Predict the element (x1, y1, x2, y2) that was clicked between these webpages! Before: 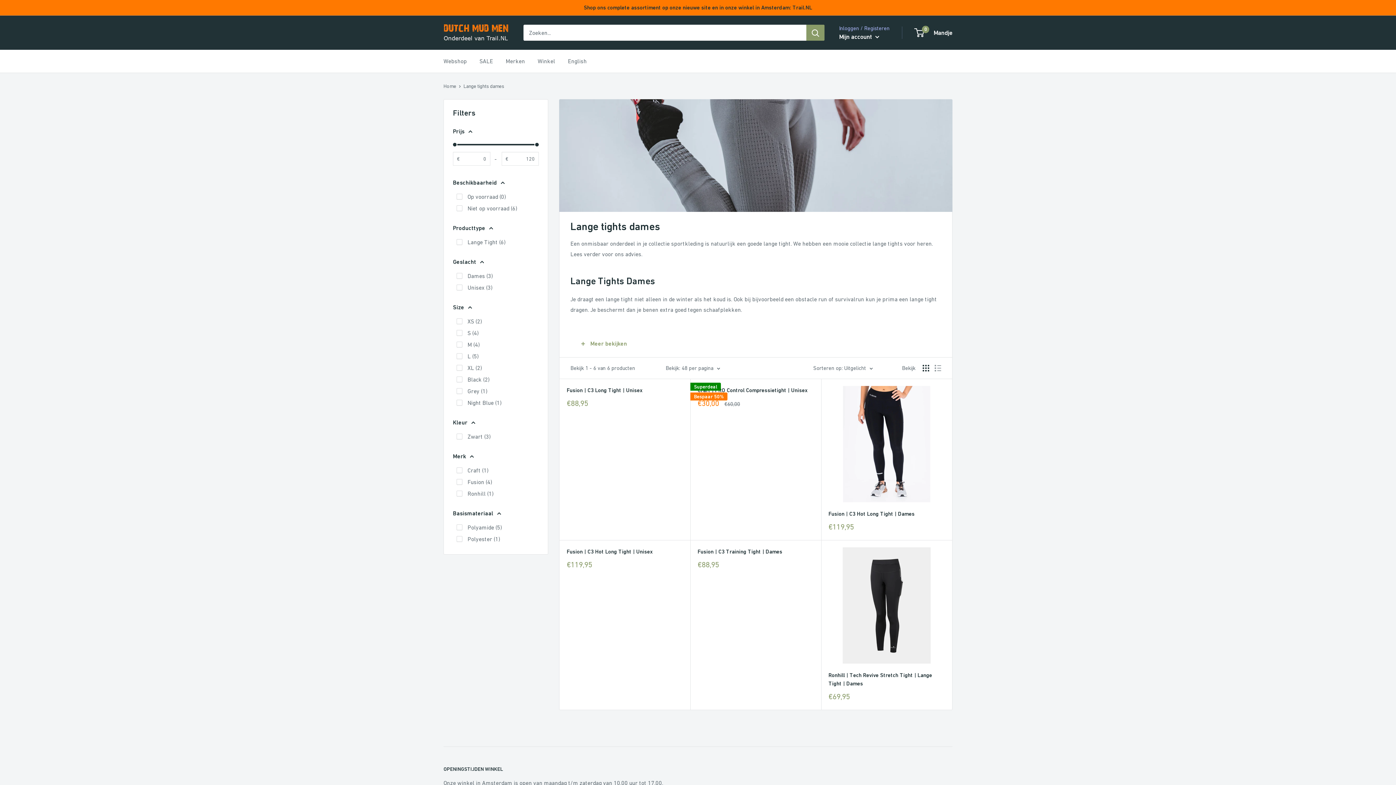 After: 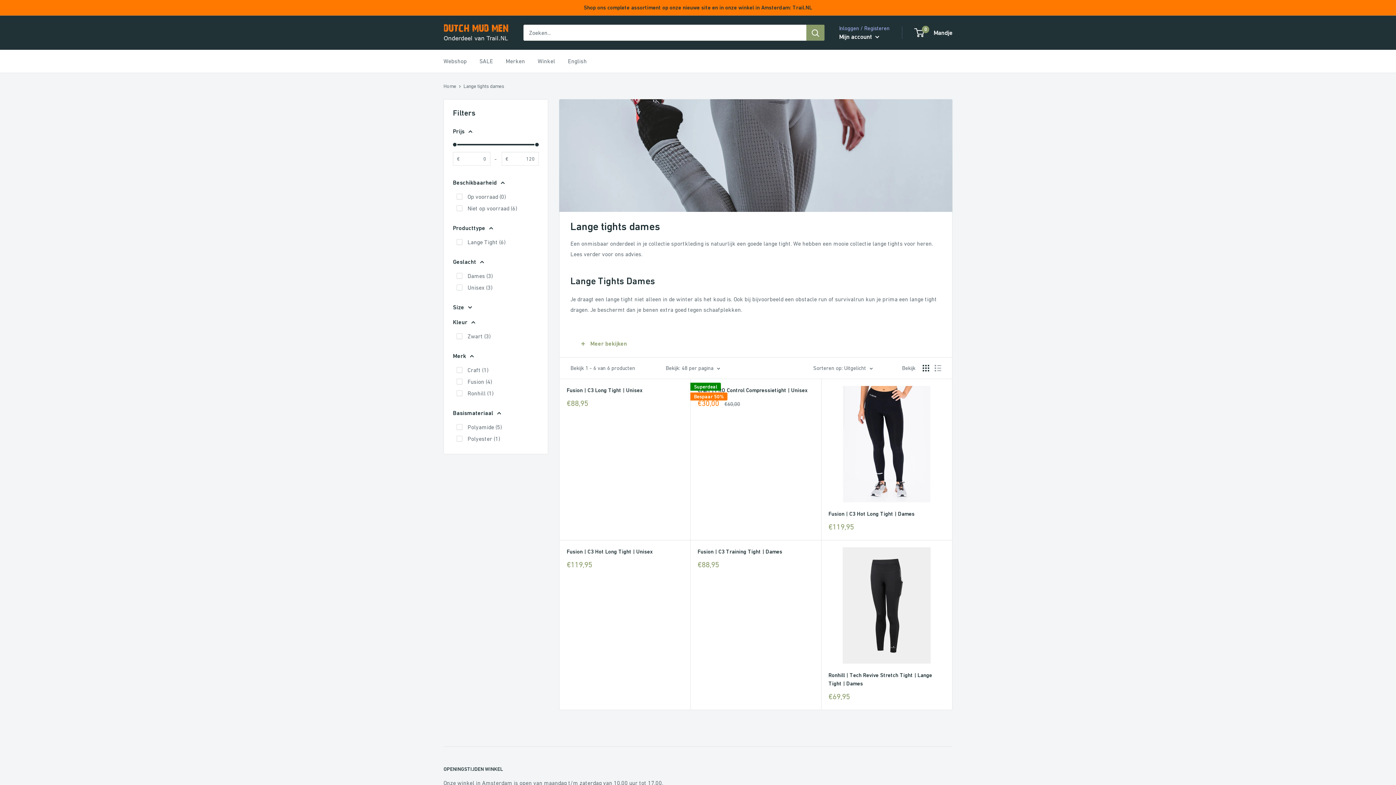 Action: bbox: (453, 302, 538, 312) label: Size